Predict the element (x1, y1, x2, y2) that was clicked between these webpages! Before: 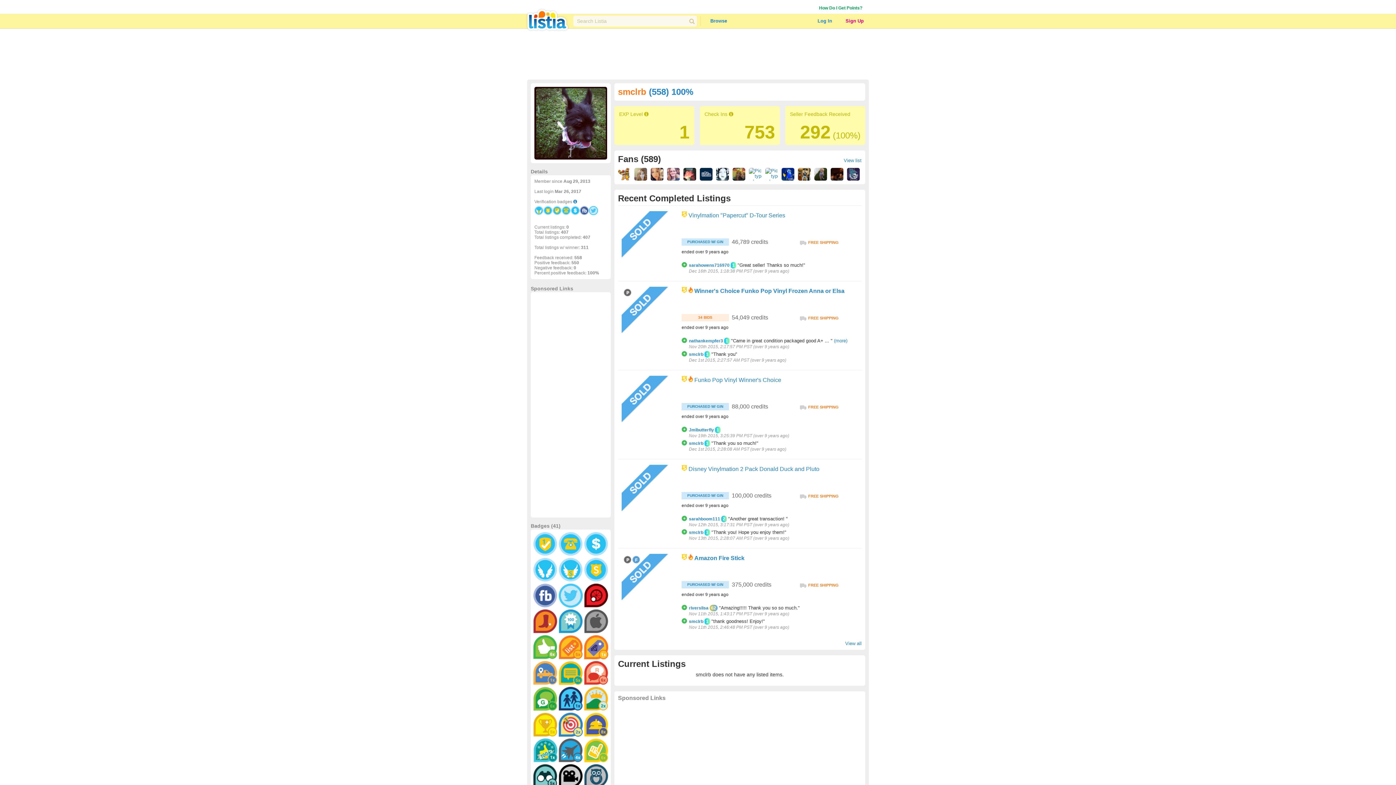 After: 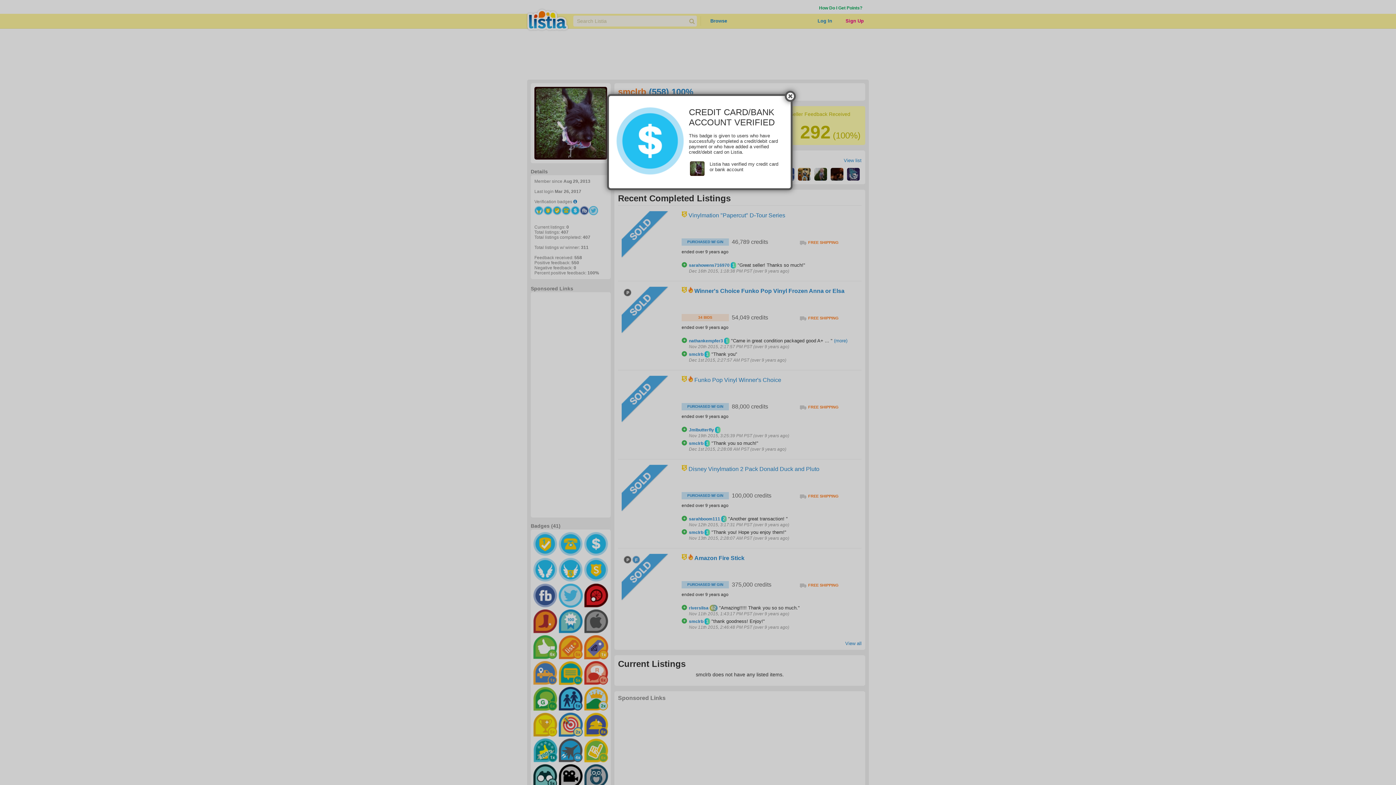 Action: bbox: (584, 532, 608, 556)